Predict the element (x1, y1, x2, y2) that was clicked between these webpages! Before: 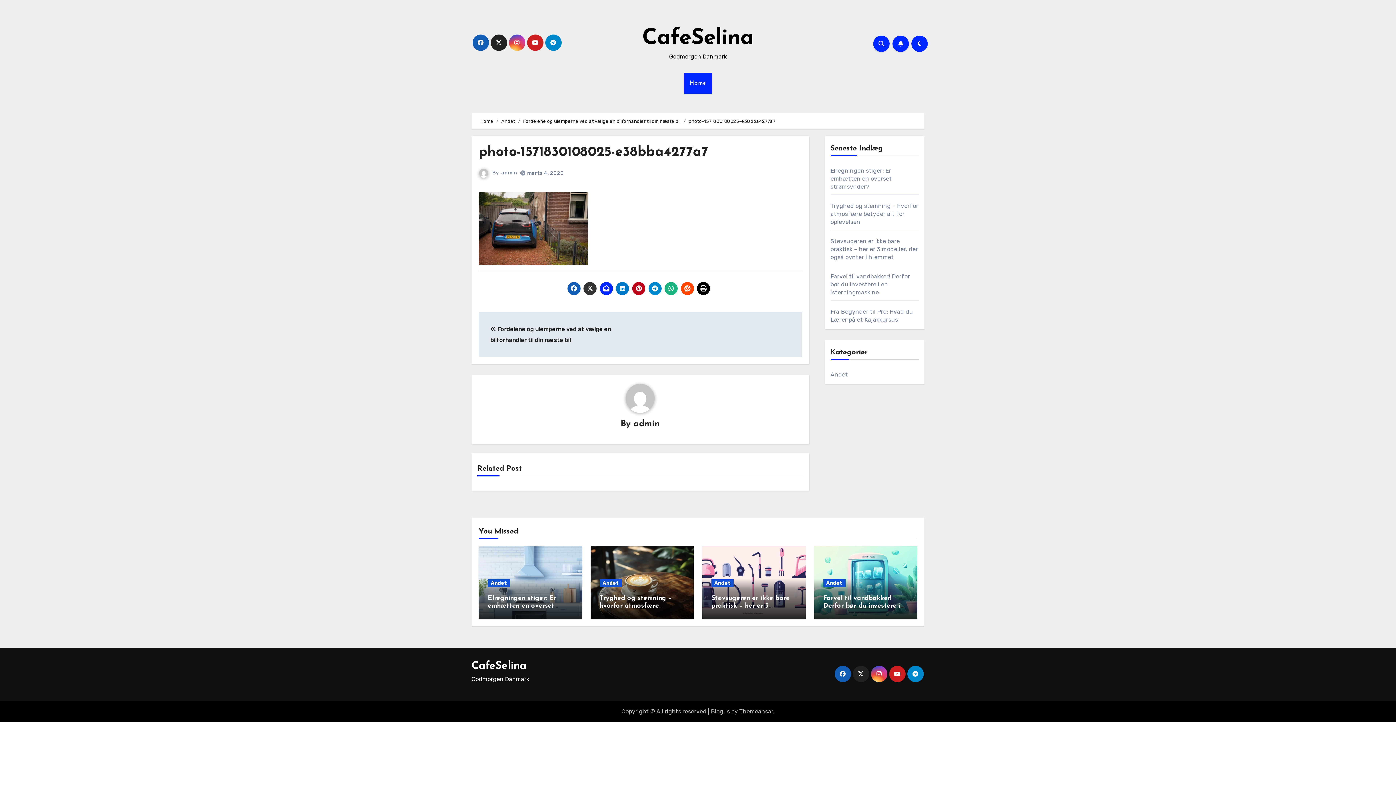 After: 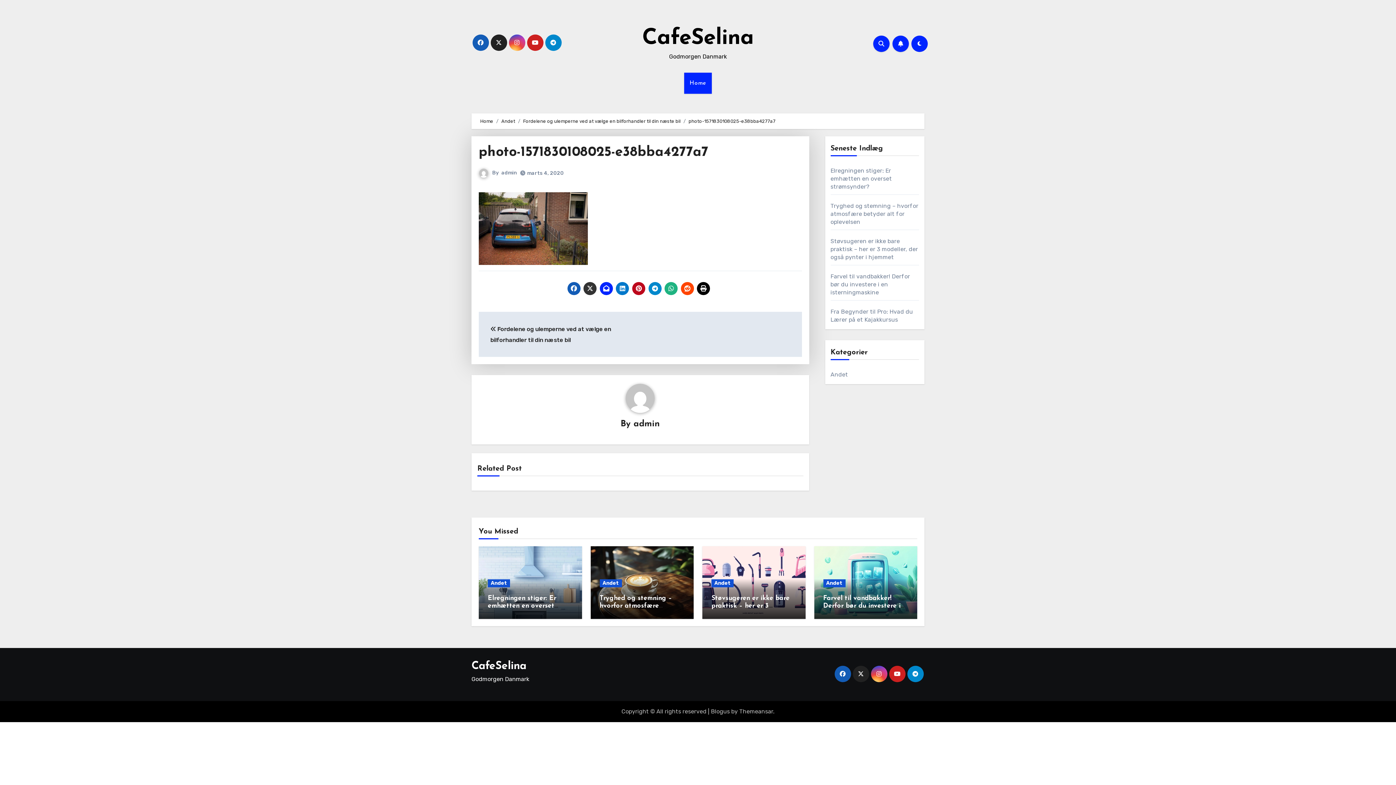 Action: bbox: (567, 282, 580, 295)